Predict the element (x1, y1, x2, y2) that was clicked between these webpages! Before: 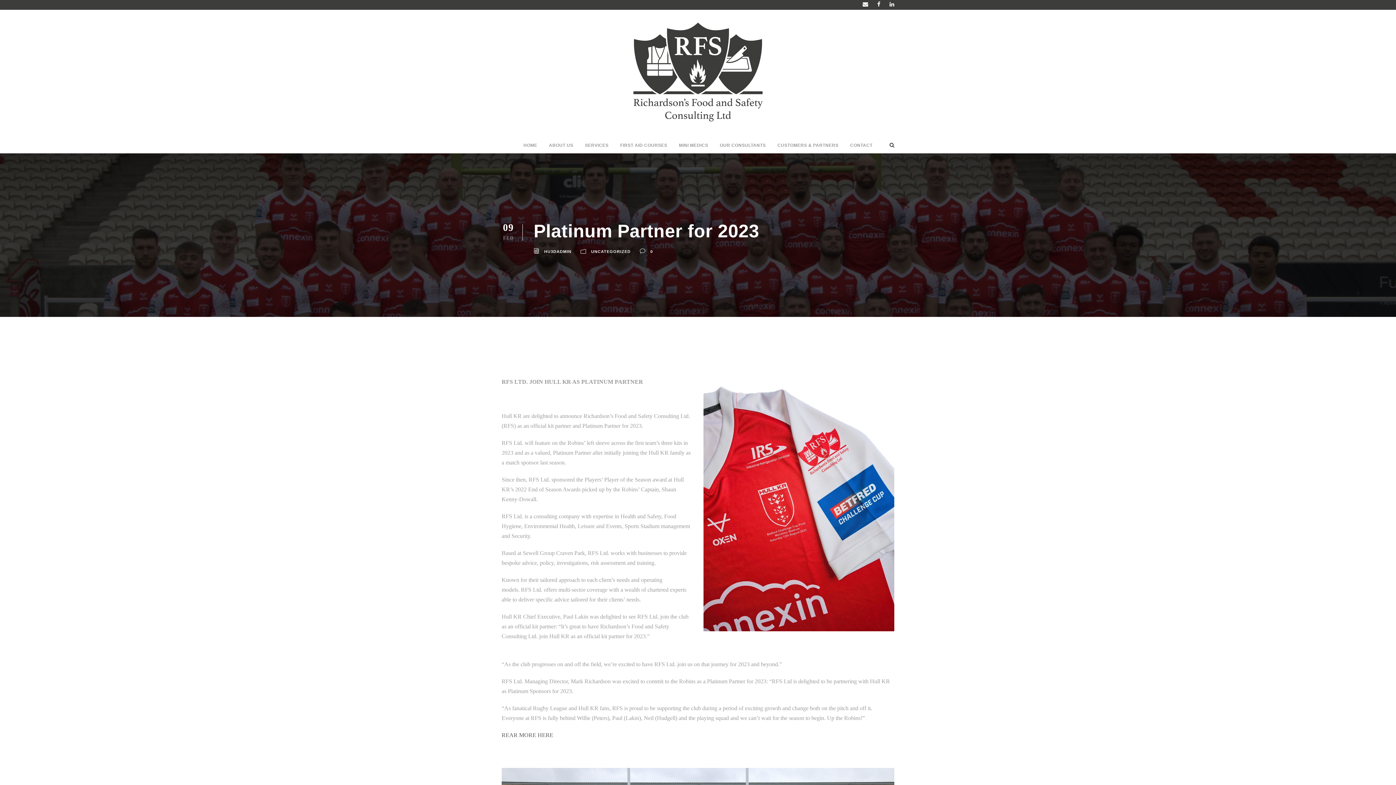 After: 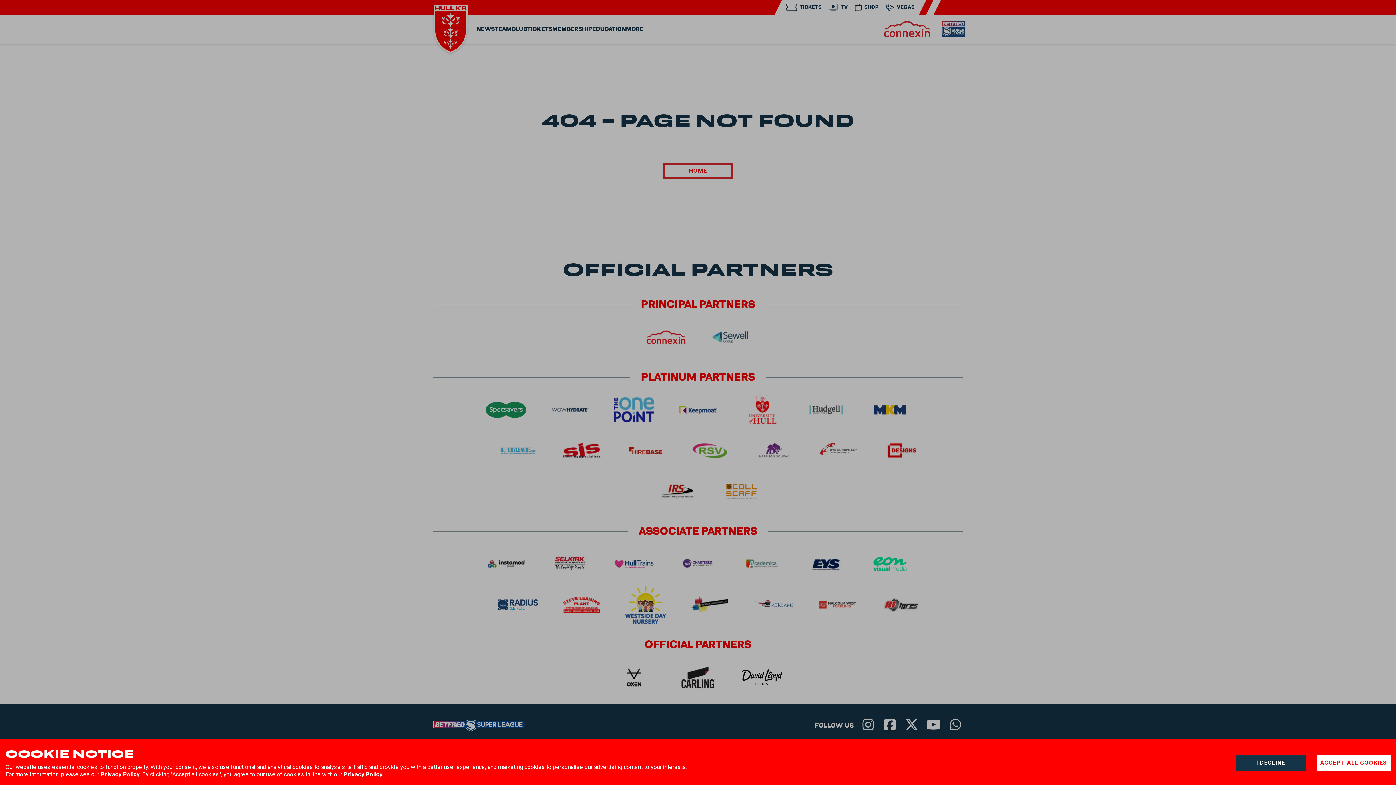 Action: bbox: (501, 732, 553, 738) label: REAR MORE HERE